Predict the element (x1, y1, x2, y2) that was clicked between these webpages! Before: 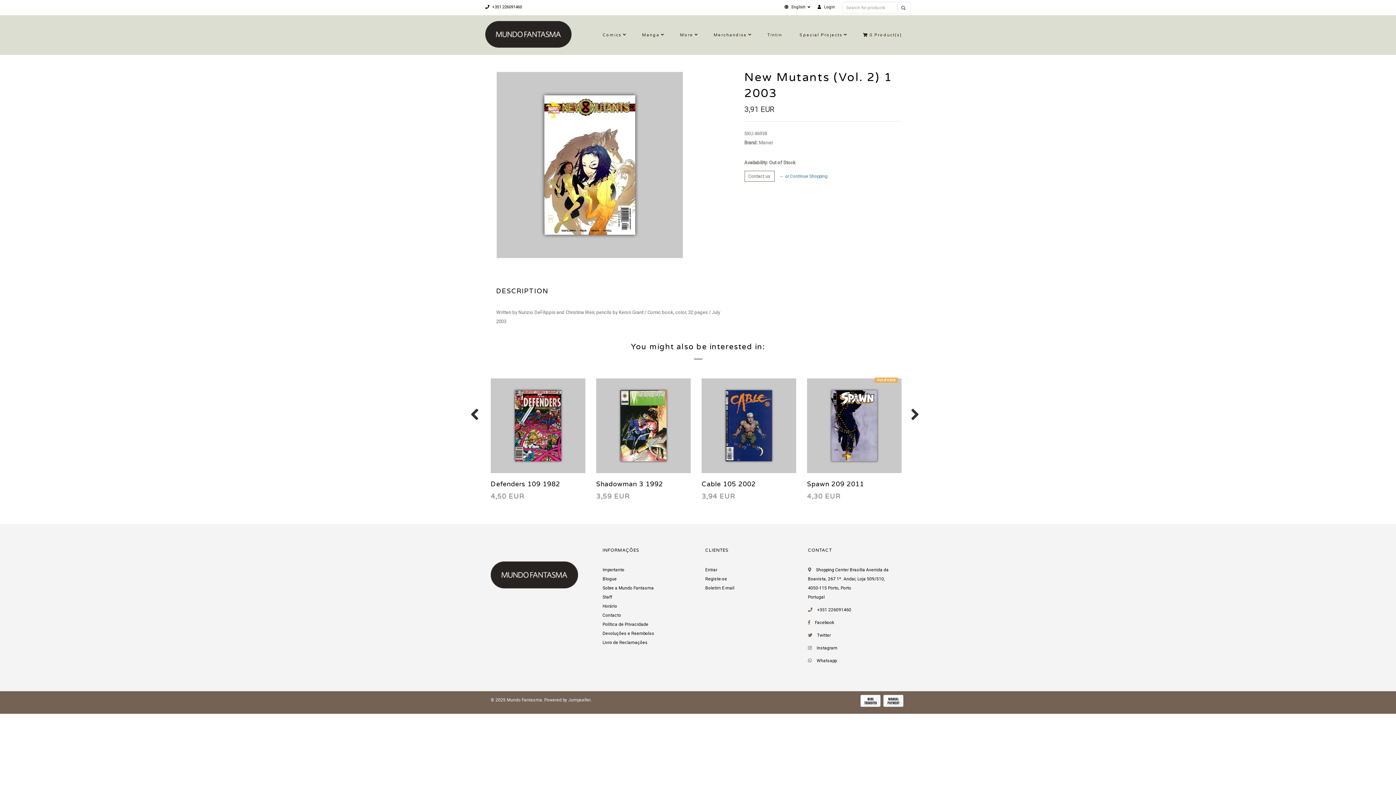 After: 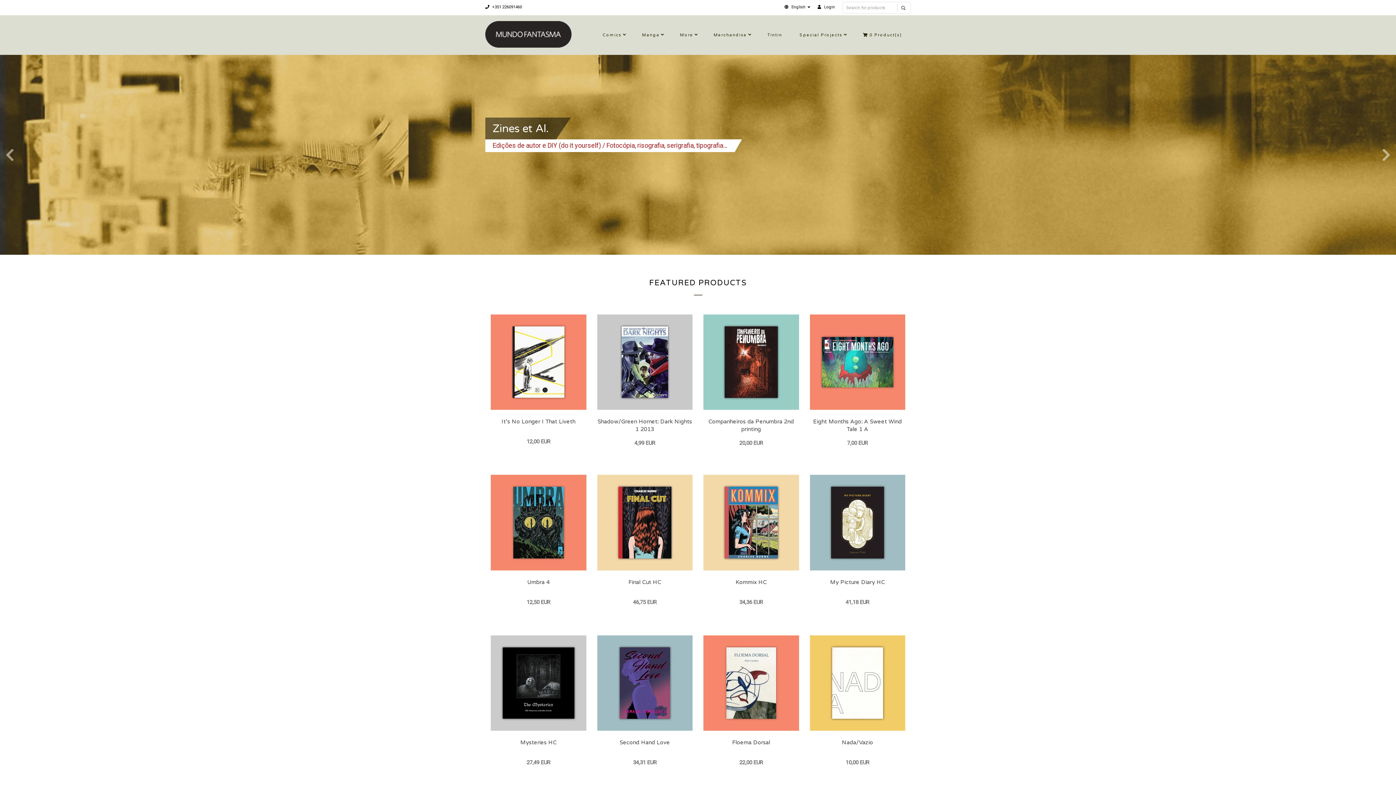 Action: bbox: (775, 170, 831, 181) label: ← or Continue Shopping